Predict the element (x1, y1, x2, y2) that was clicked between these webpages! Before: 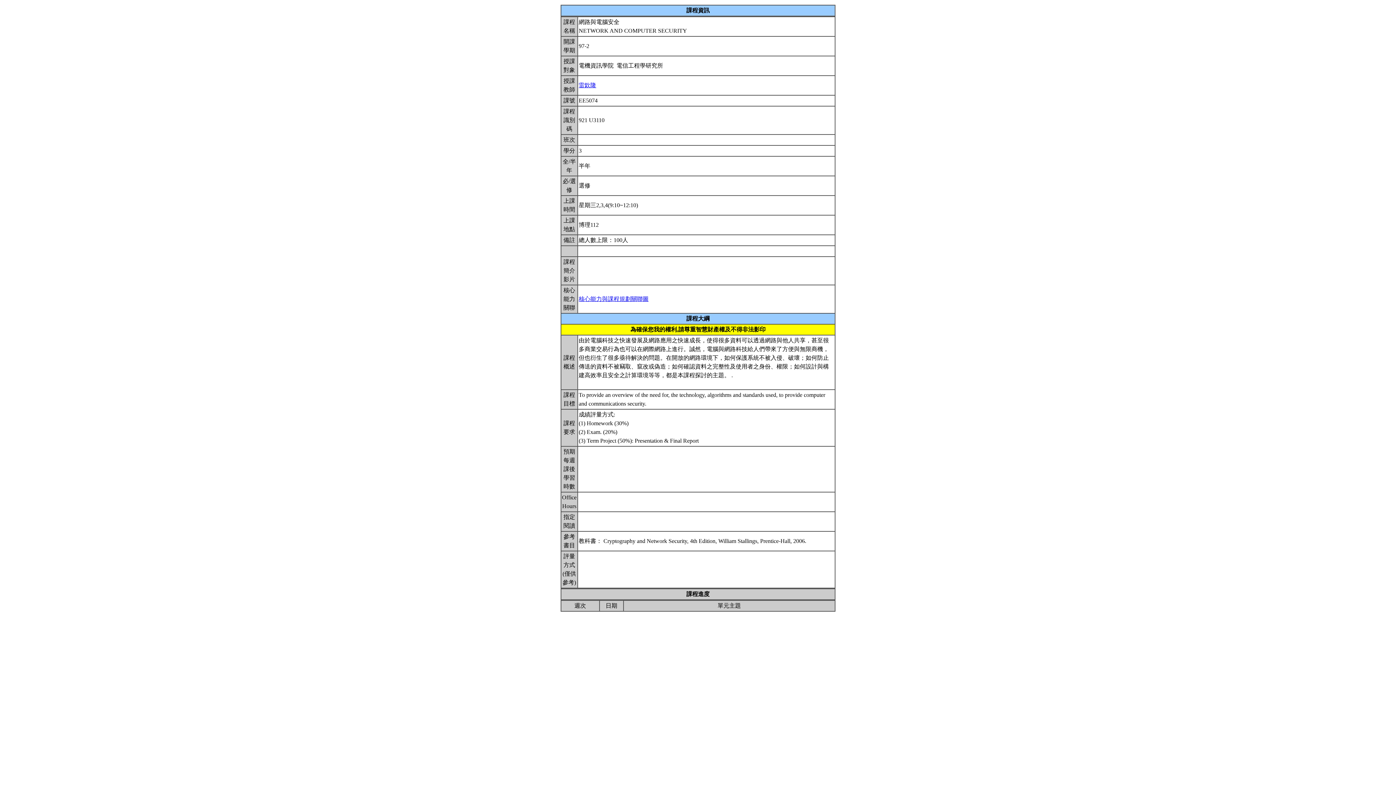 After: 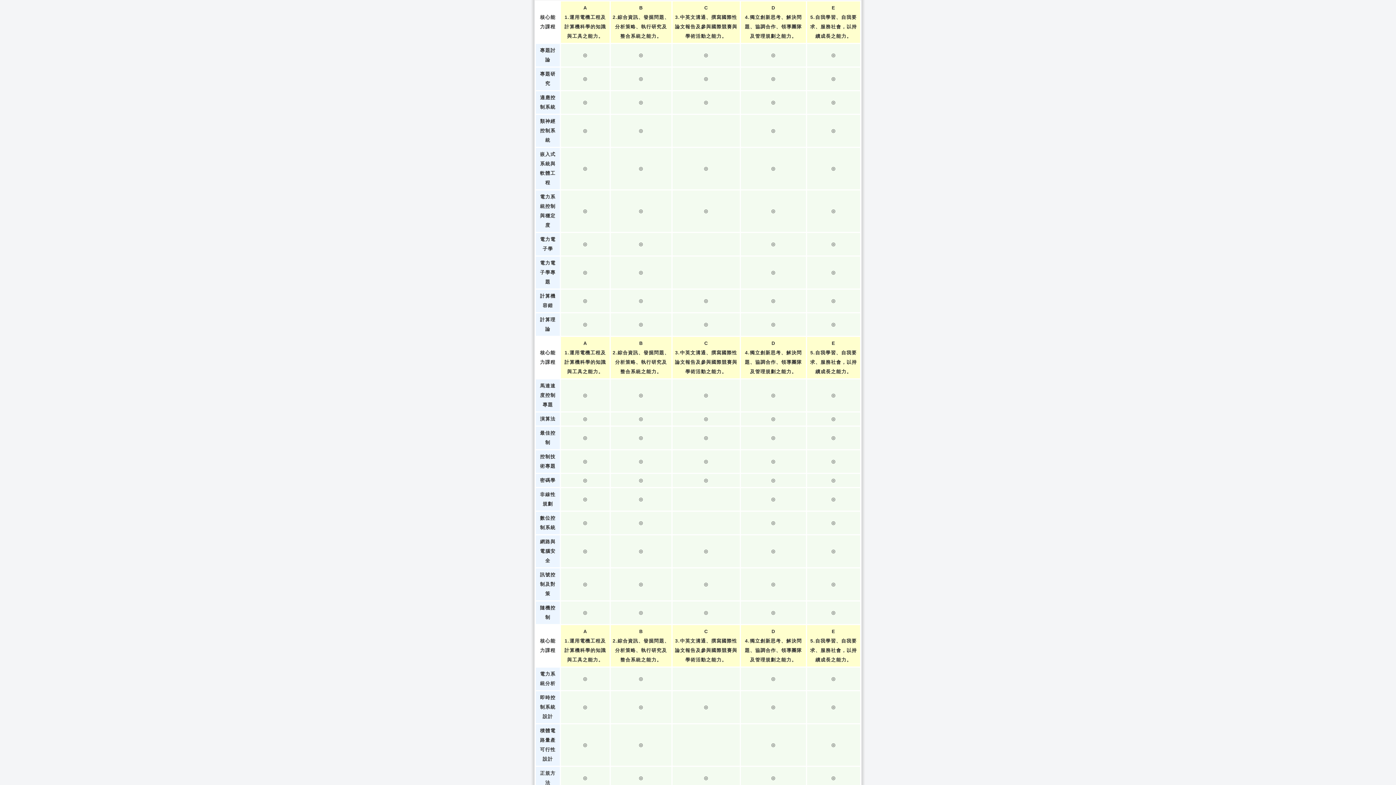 Action: bbox: (578, 296, 648, 302) label: 核心能力與課程規劃關聯圖